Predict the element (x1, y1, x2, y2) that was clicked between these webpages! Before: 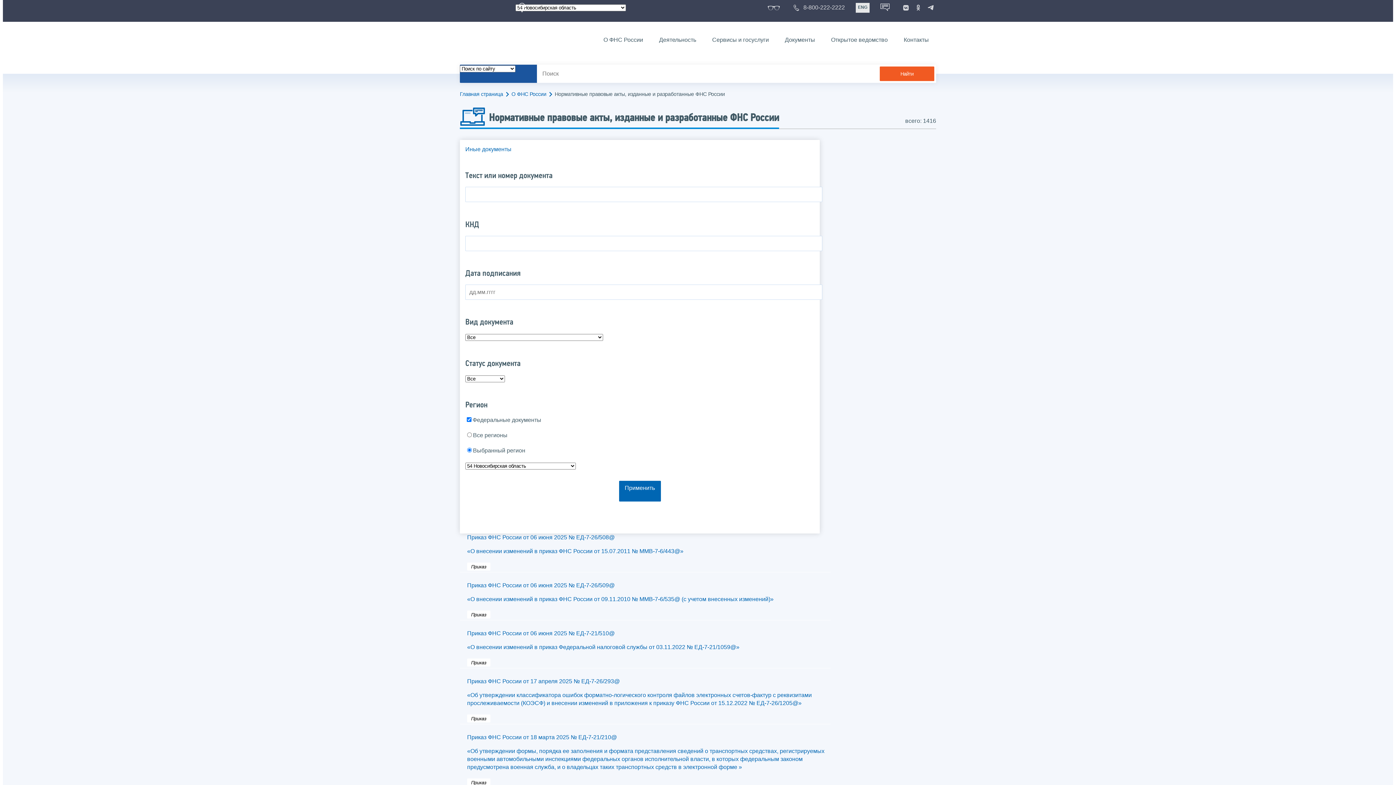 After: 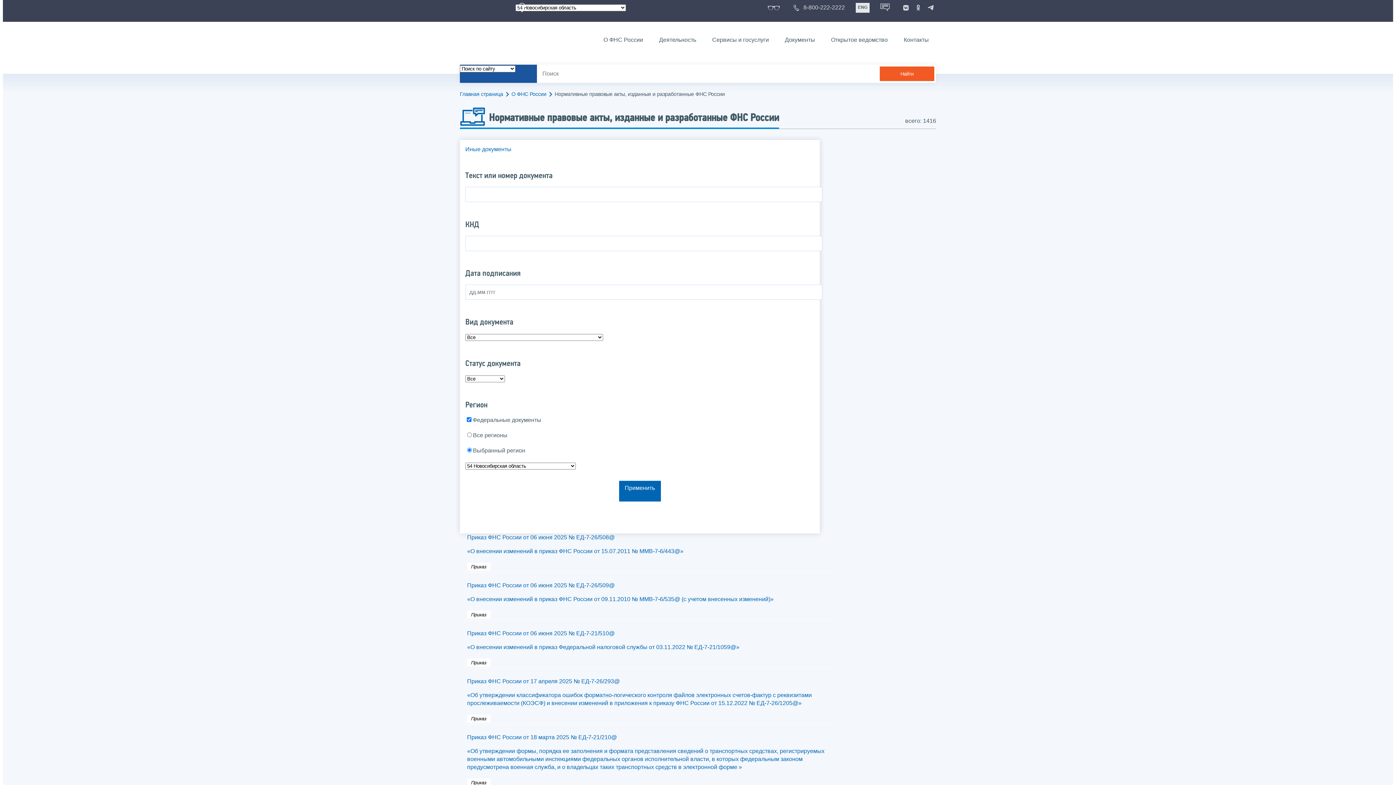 Action: bbox: (777, 34, 822, 45) label: Документы